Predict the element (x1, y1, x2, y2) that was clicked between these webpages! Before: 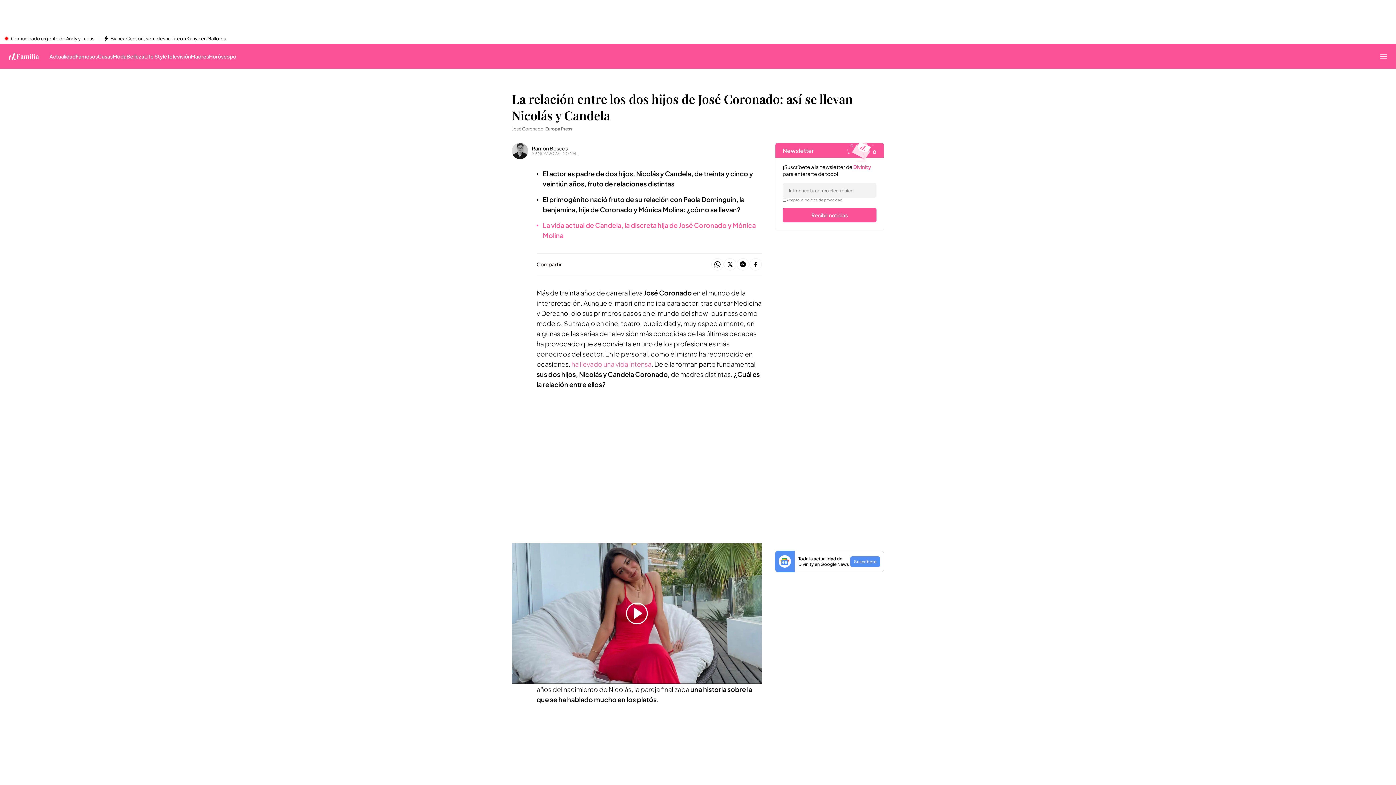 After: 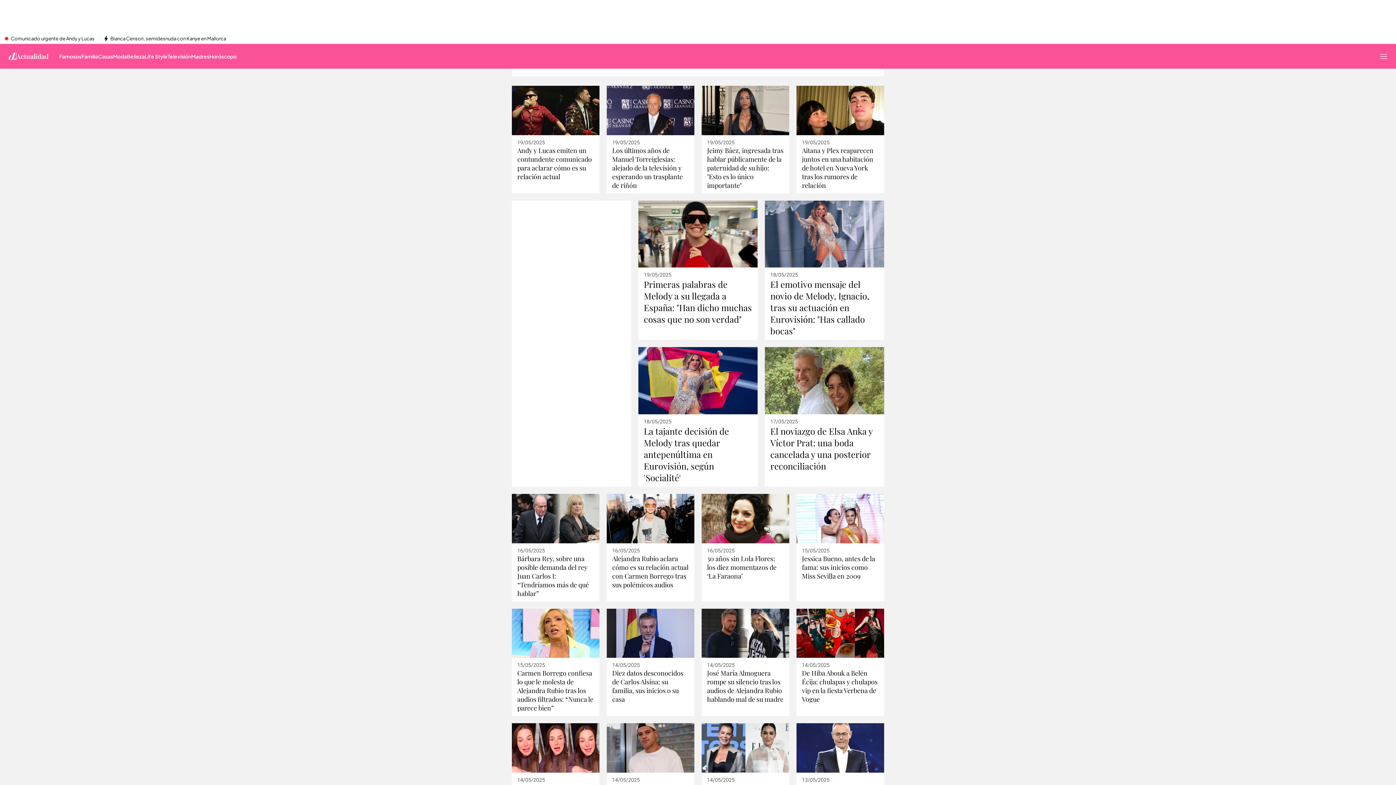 Action: bbox: (49, 44, 75, 68) label: Actualidad